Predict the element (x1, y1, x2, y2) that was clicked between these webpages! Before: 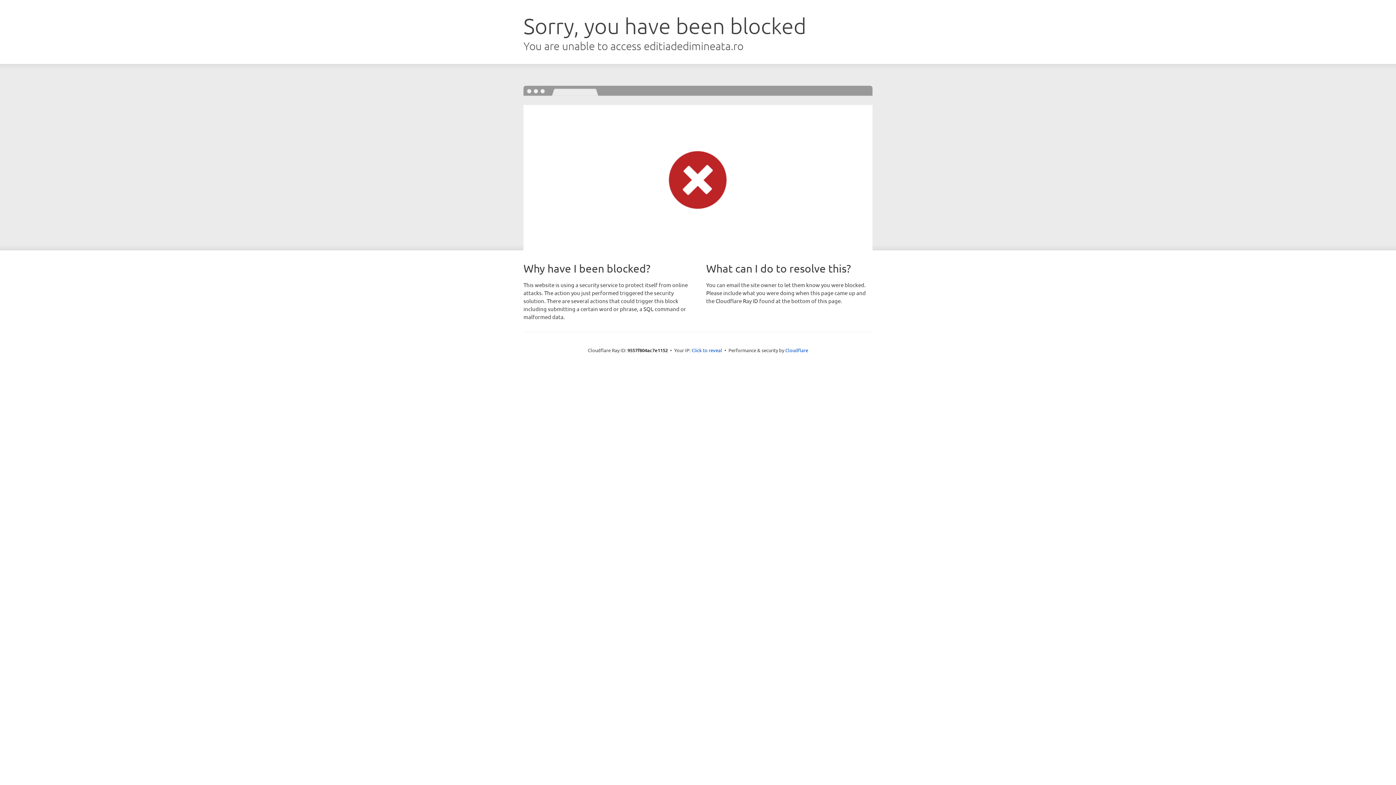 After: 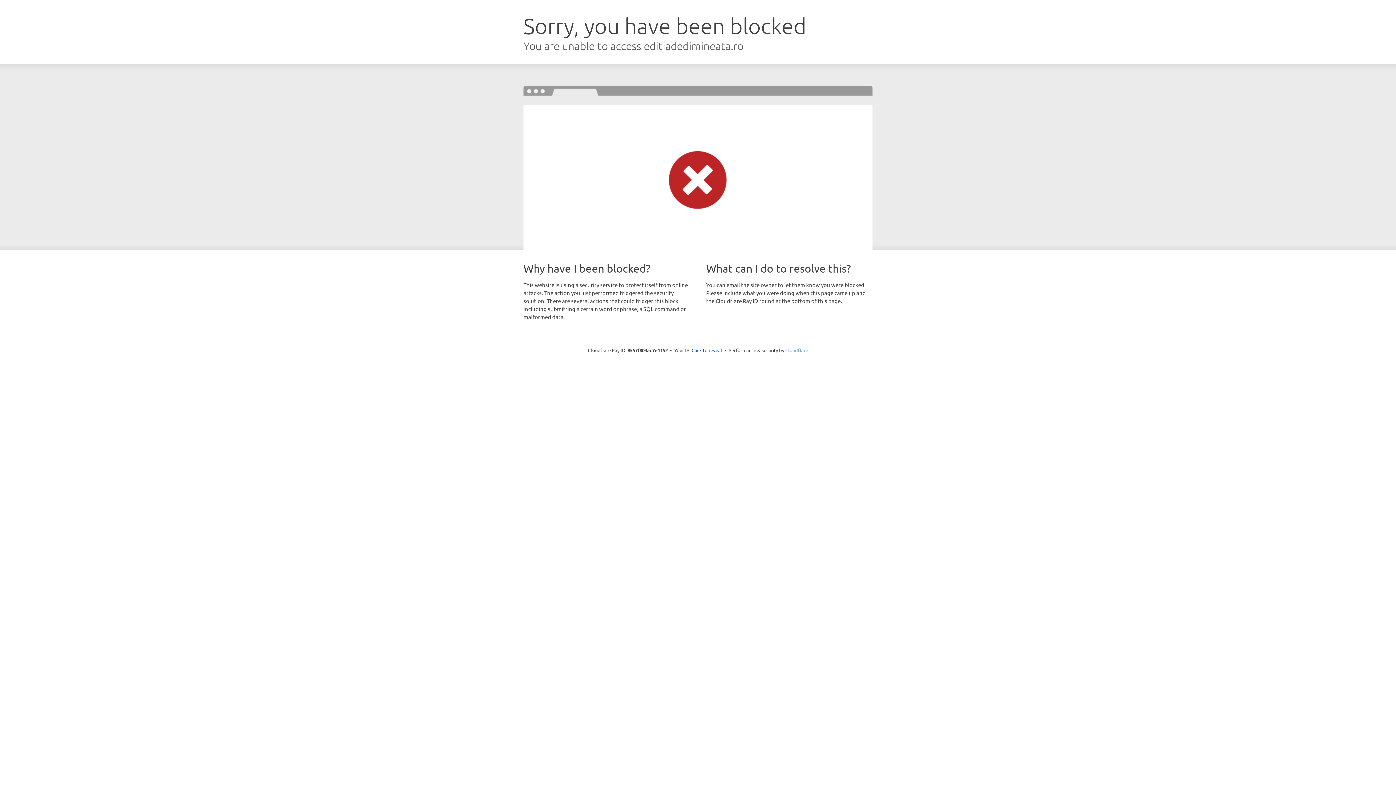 Action: bbox: (785, 347, 808, 353) label: Cloudflare